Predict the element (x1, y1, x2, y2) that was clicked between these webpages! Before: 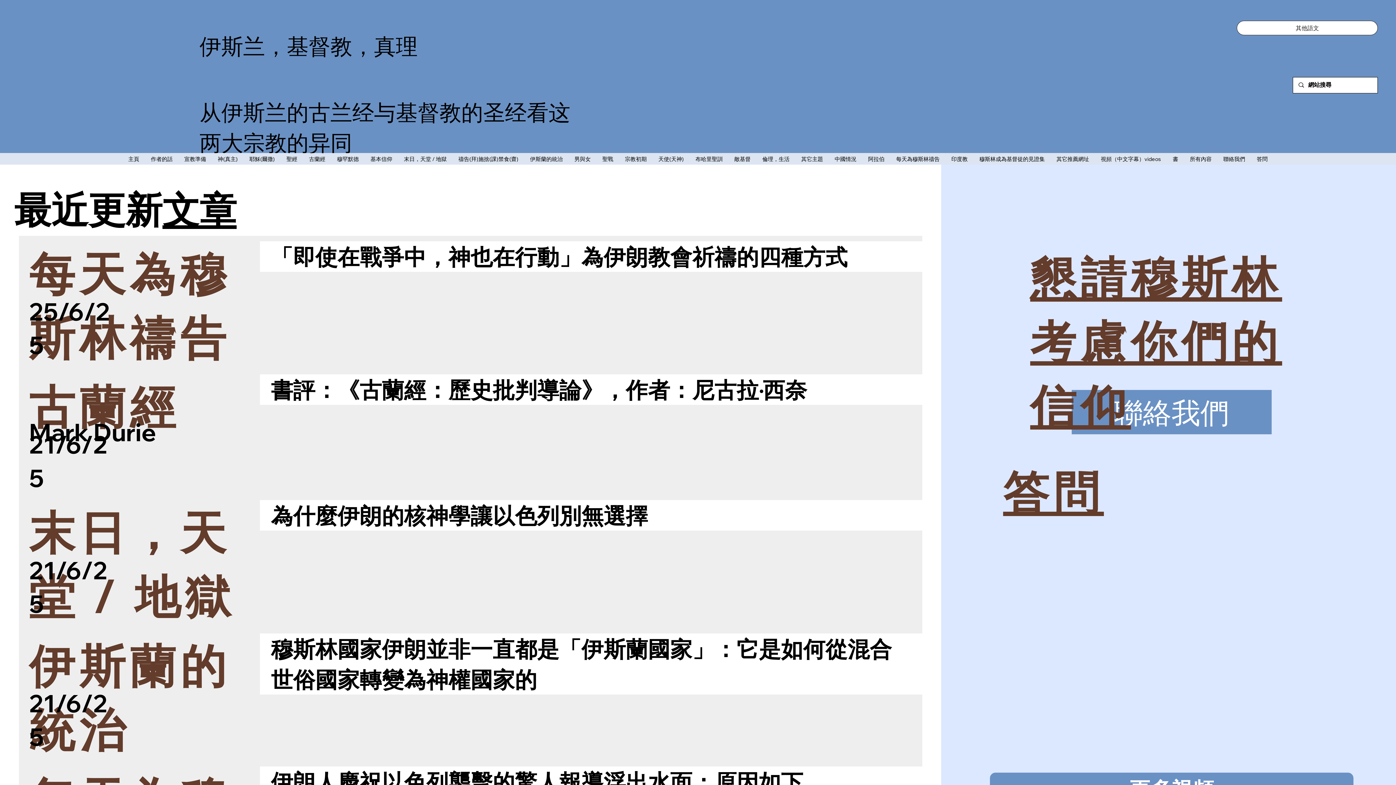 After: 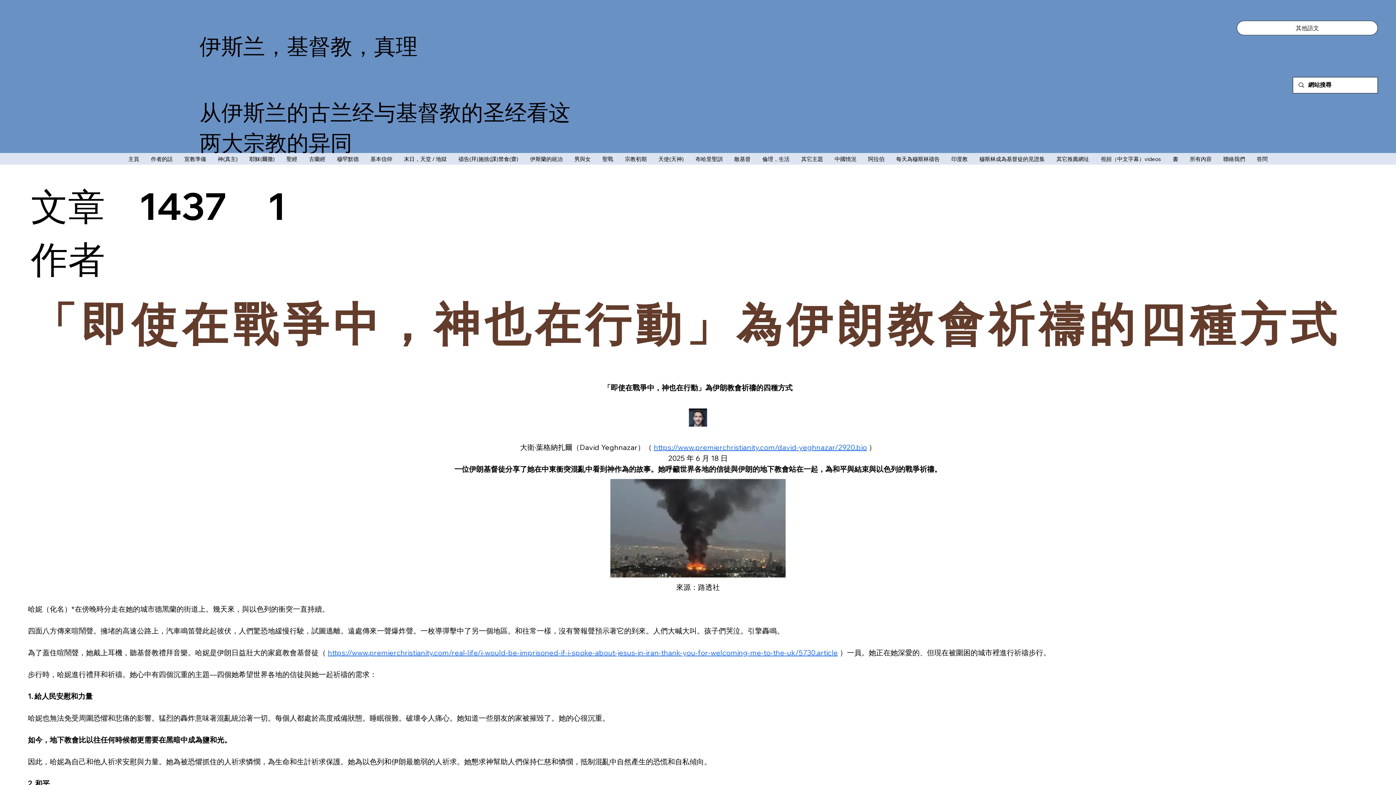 Action: label: 「即使在戰爭中，神也在行動」為伊朗教會祈禱的四種方式 bbox: (260, 241, 922, 271)